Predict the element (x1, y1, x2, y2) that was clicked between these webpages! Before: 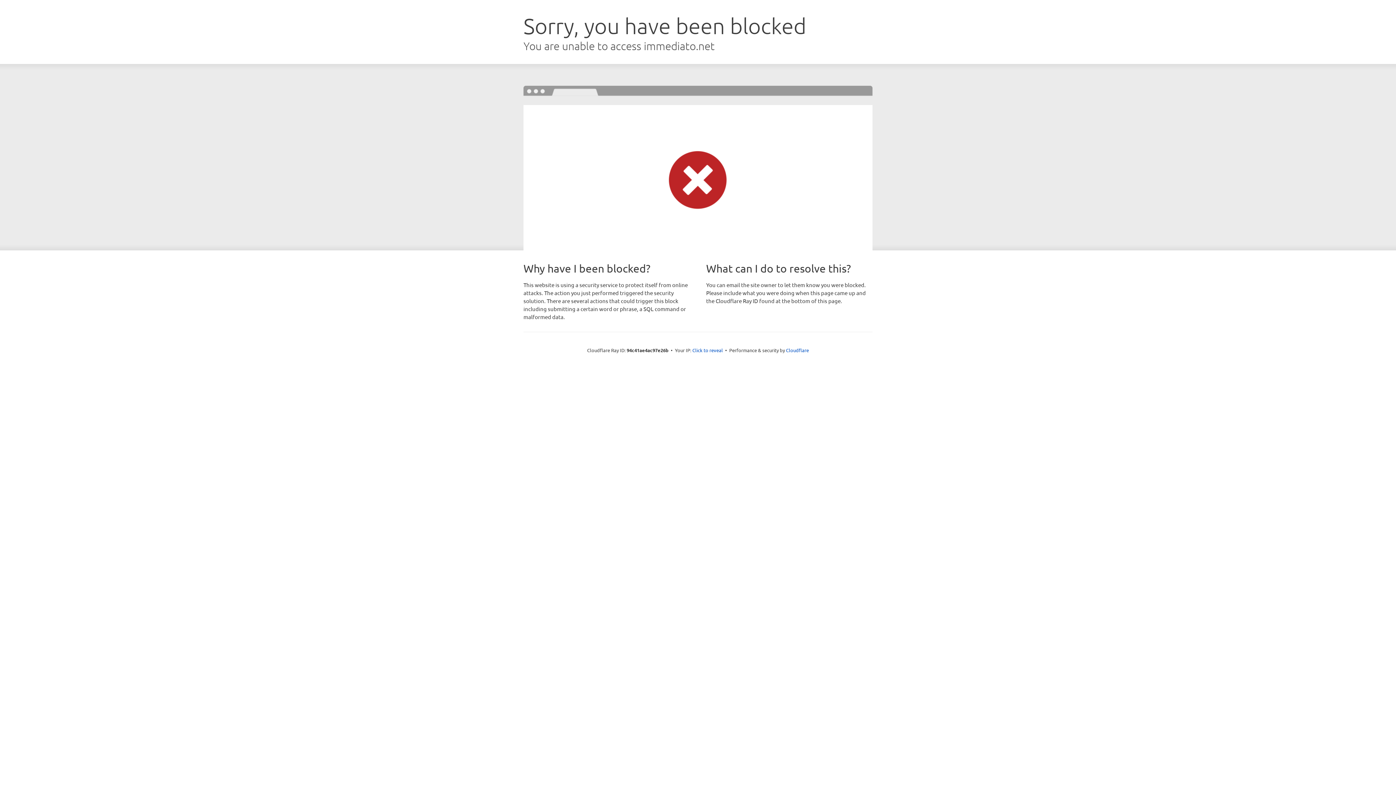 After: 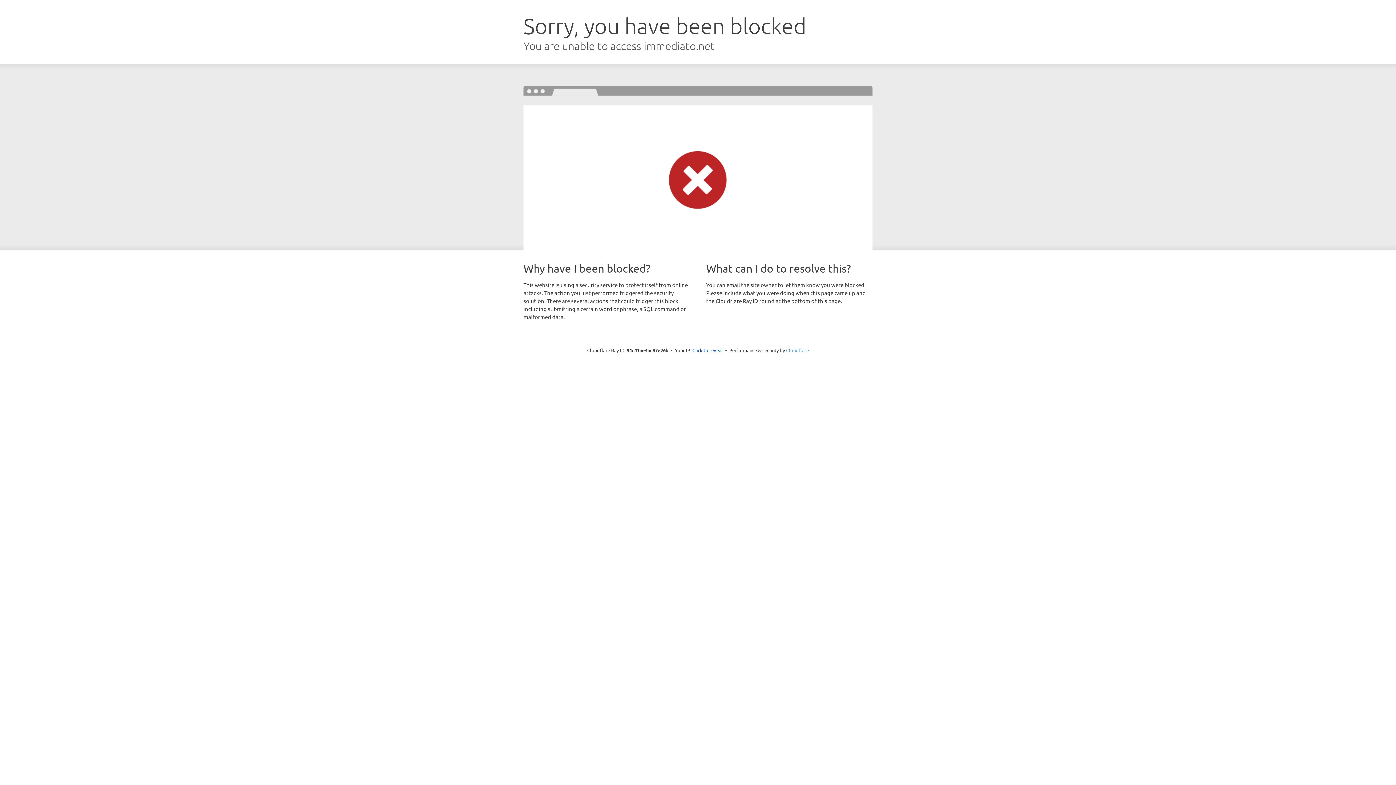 Action: label: Cloudflare bbox: (786, 347, 809, 353)